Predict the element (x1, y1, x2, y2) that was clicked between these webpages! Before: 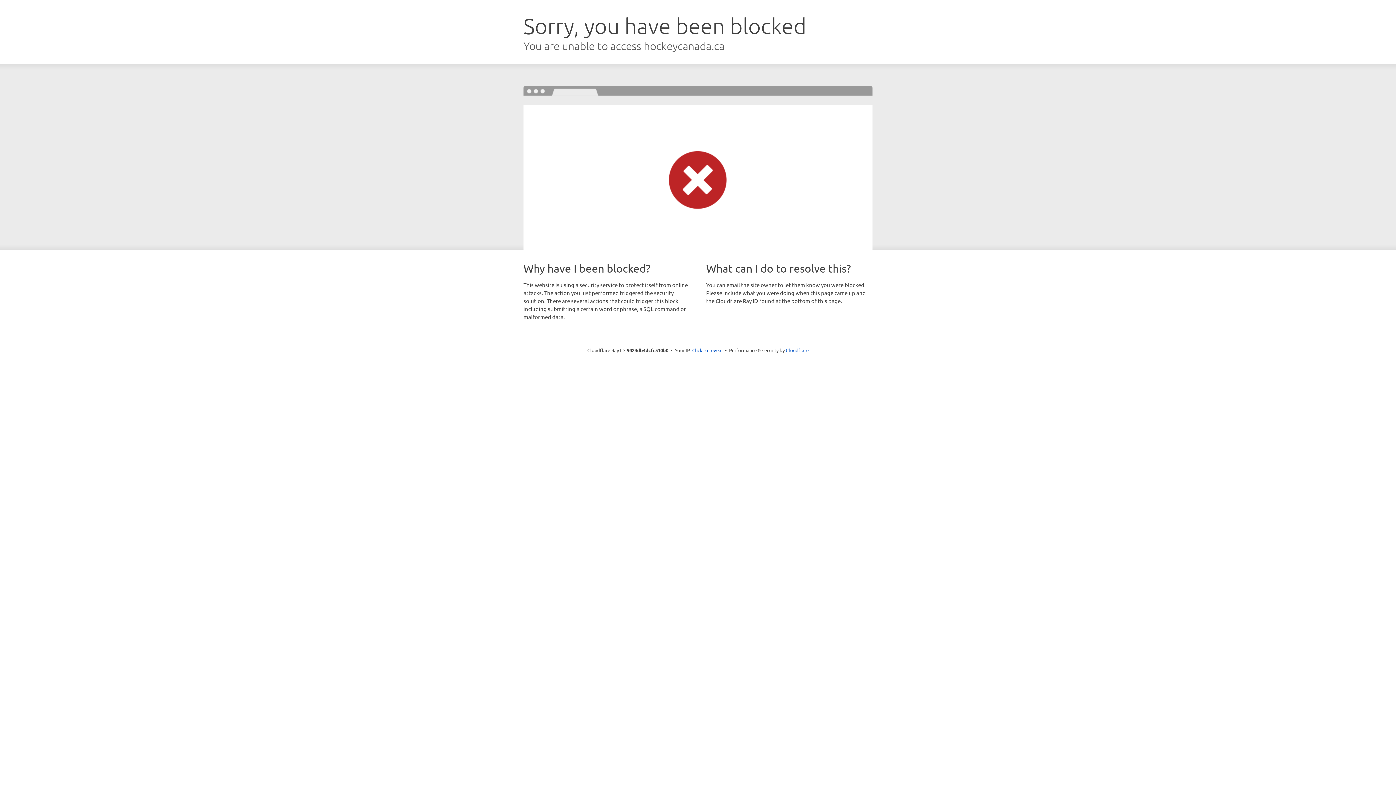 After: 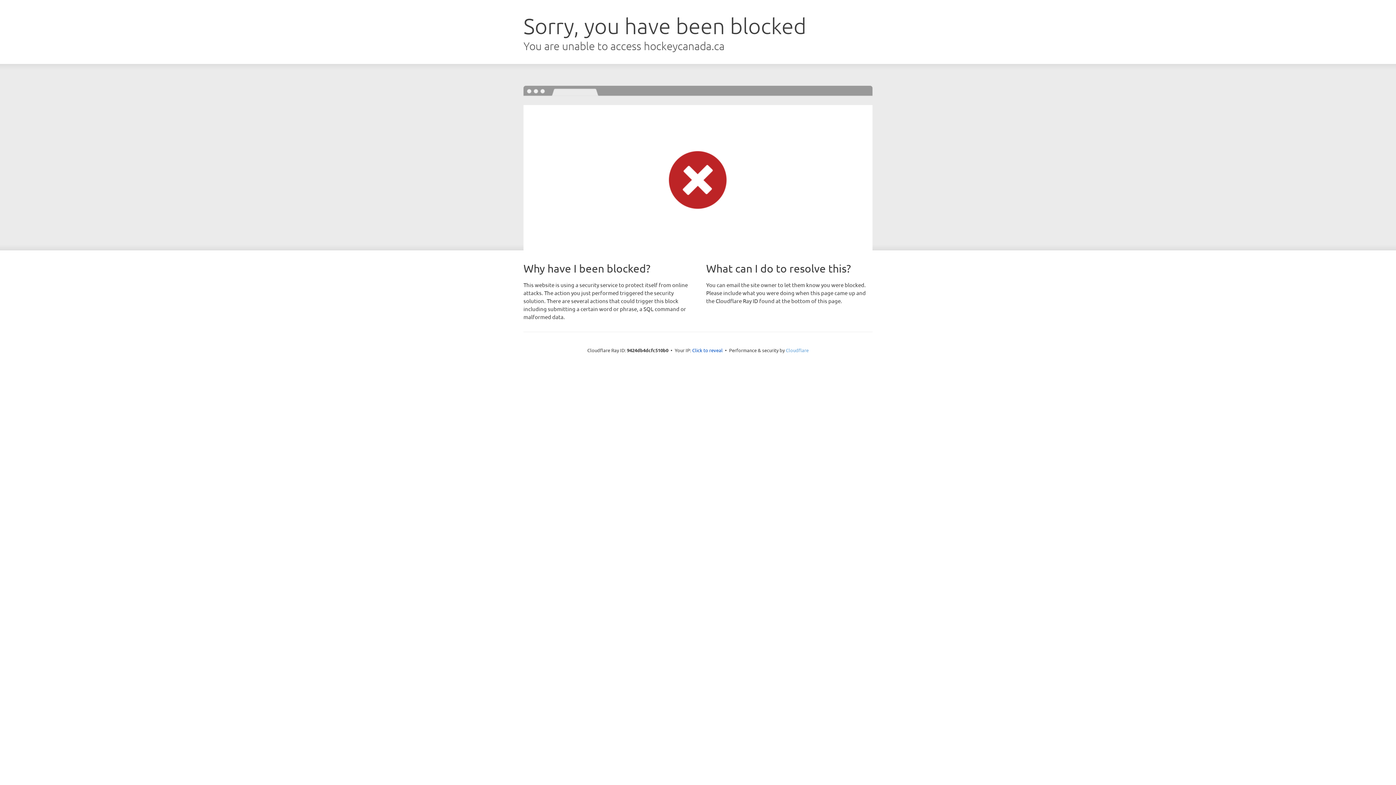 Action: bbox: (786, 347, 808, 353) label: Cloudflare